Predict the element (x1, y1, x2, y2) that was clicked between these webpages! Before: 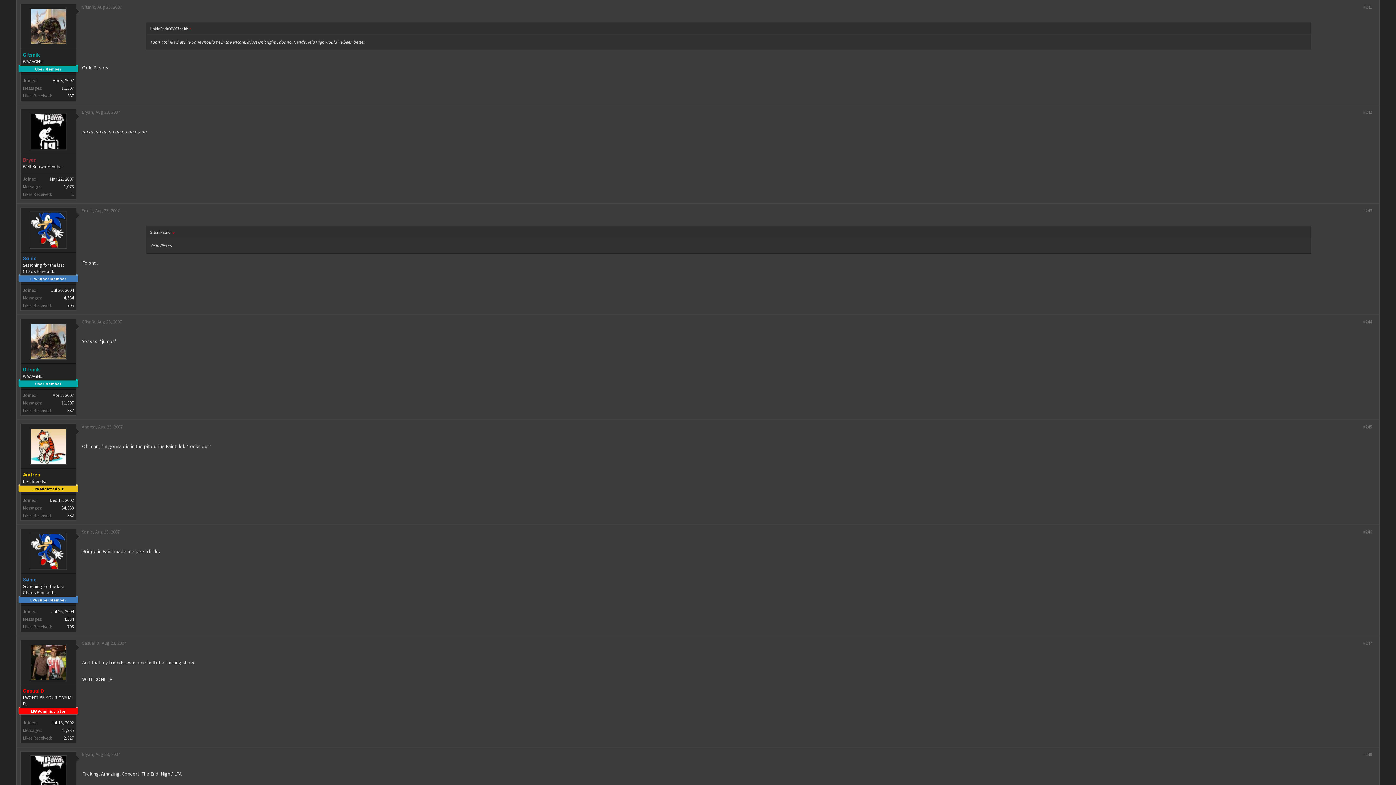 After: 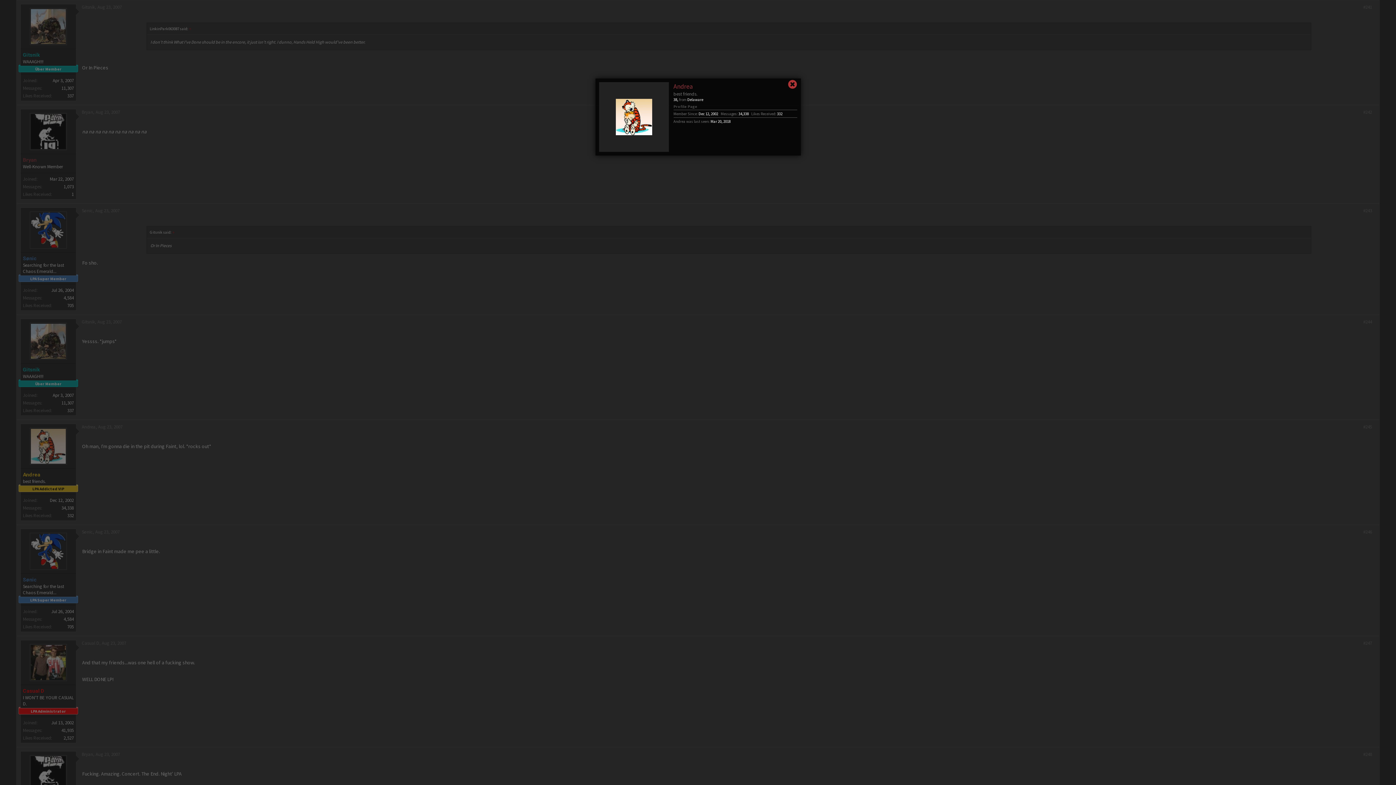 Action: label: Andrea bbox: (81, 424, 95, 430)